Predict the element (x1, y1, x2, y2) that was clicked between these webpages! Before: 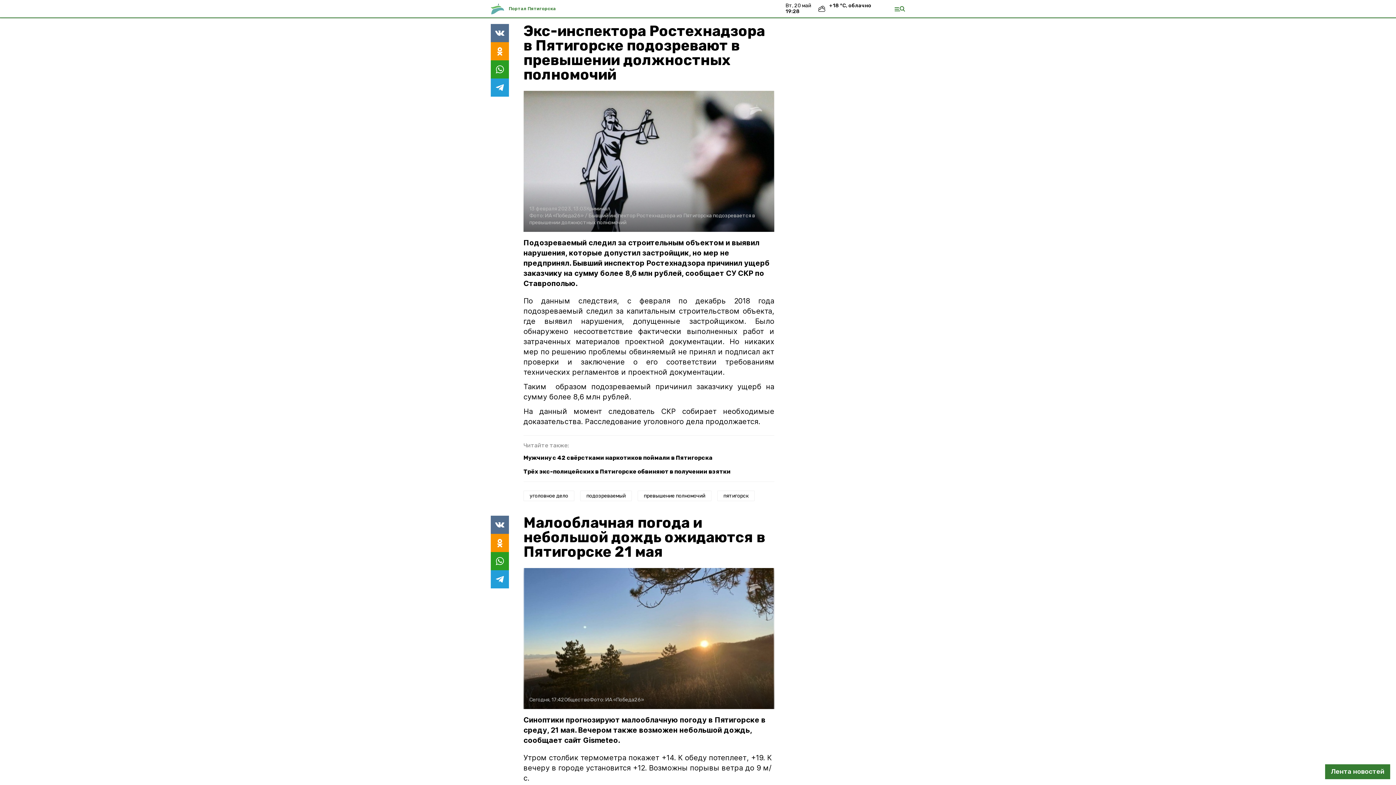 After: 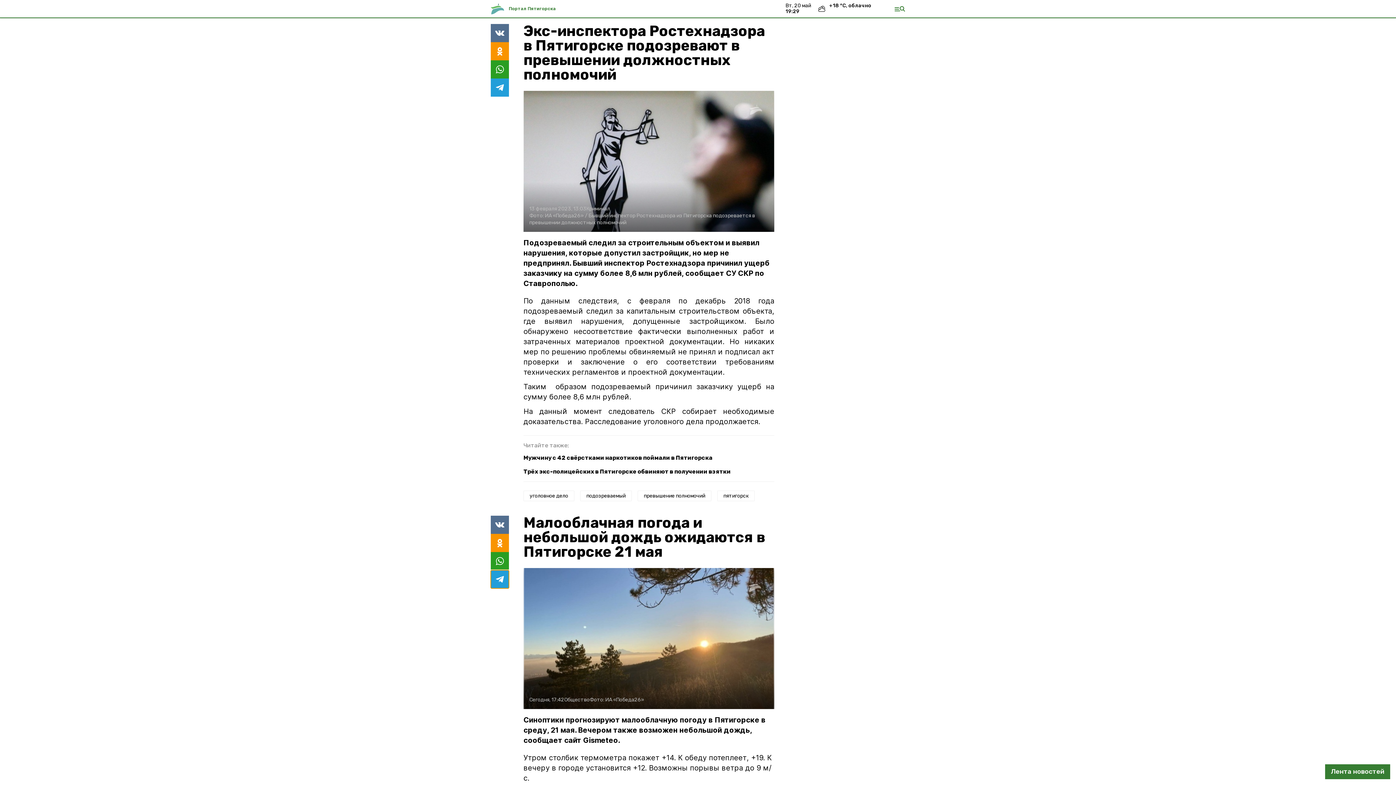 Action: bbox: (490, 570, 509, 588)